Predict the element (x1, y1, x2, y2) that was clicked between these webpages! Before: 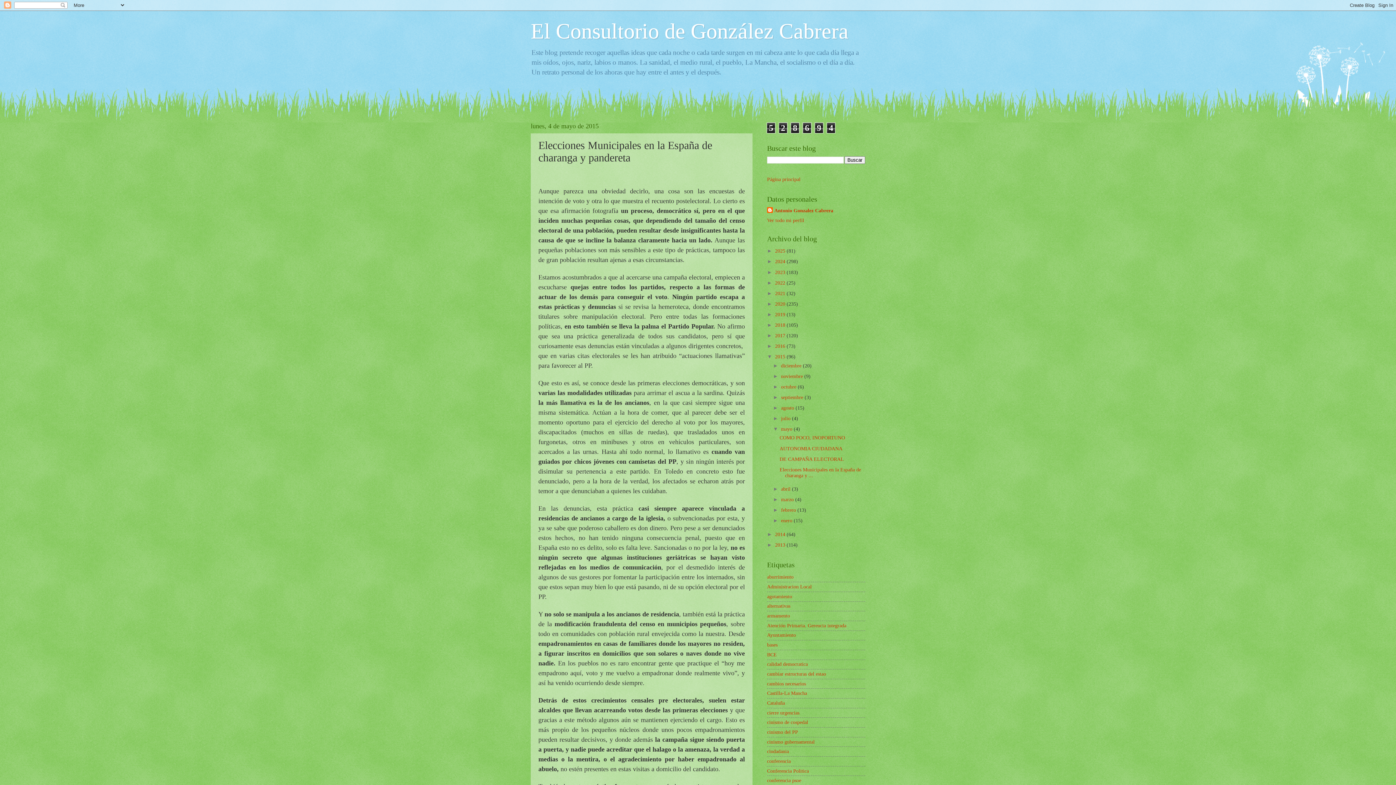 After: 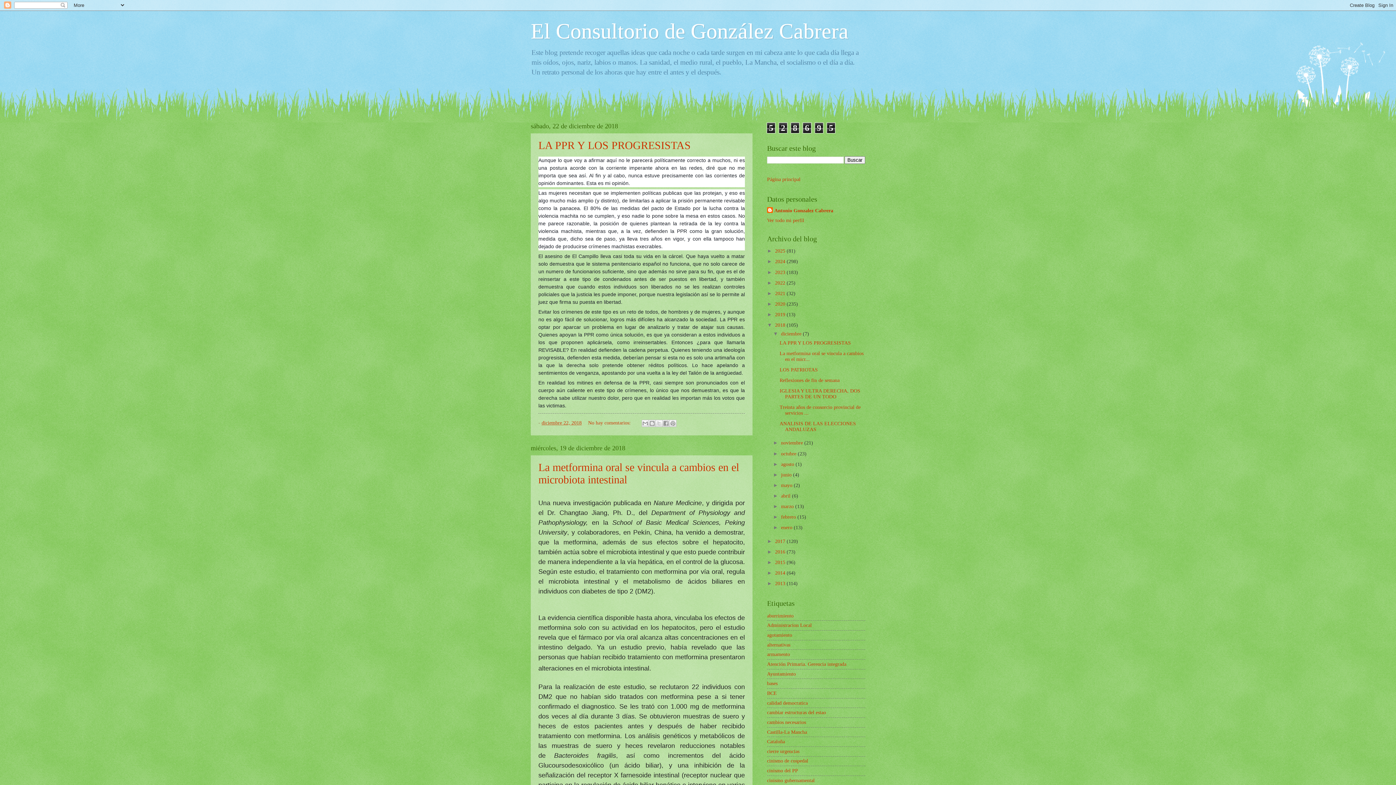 Action: bbox: (775, 322, 786, 328) label: 2018 